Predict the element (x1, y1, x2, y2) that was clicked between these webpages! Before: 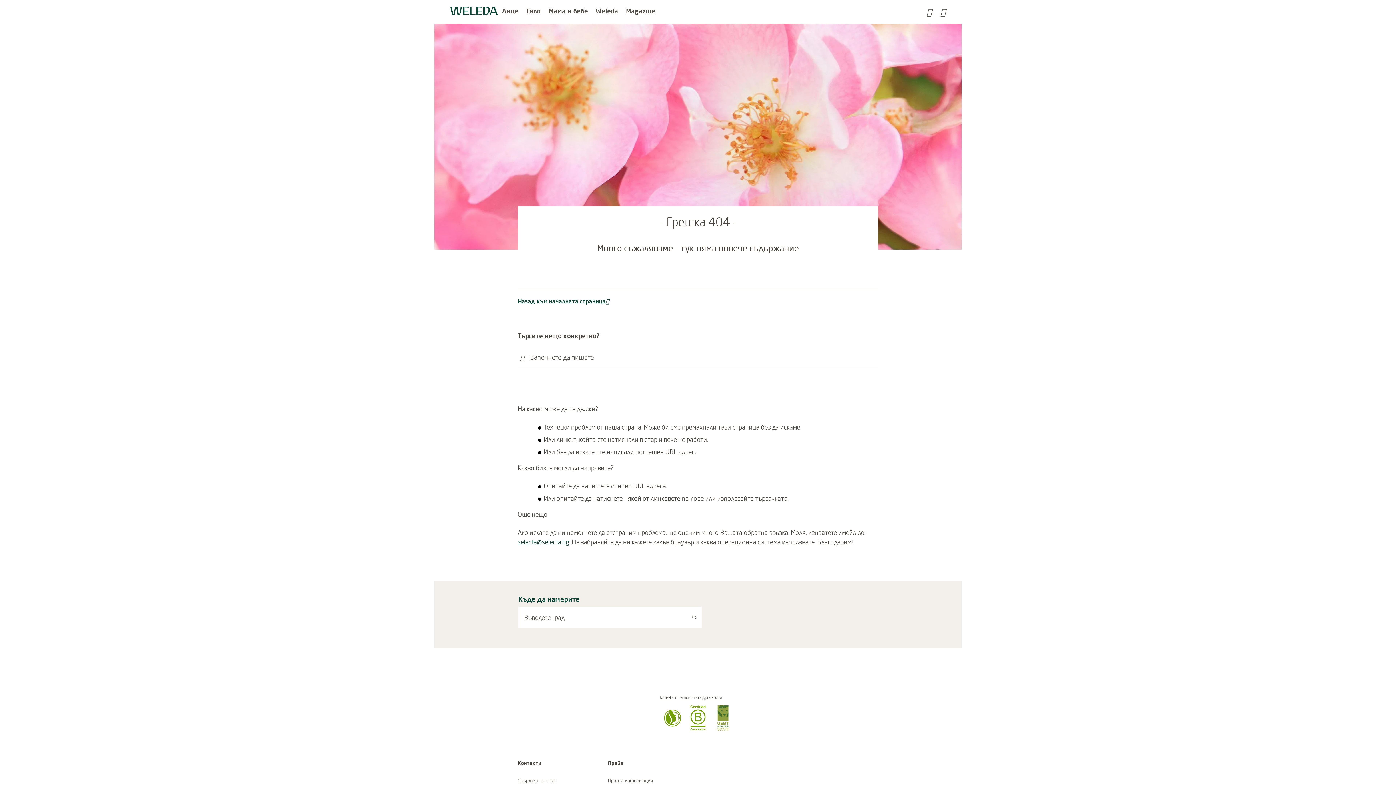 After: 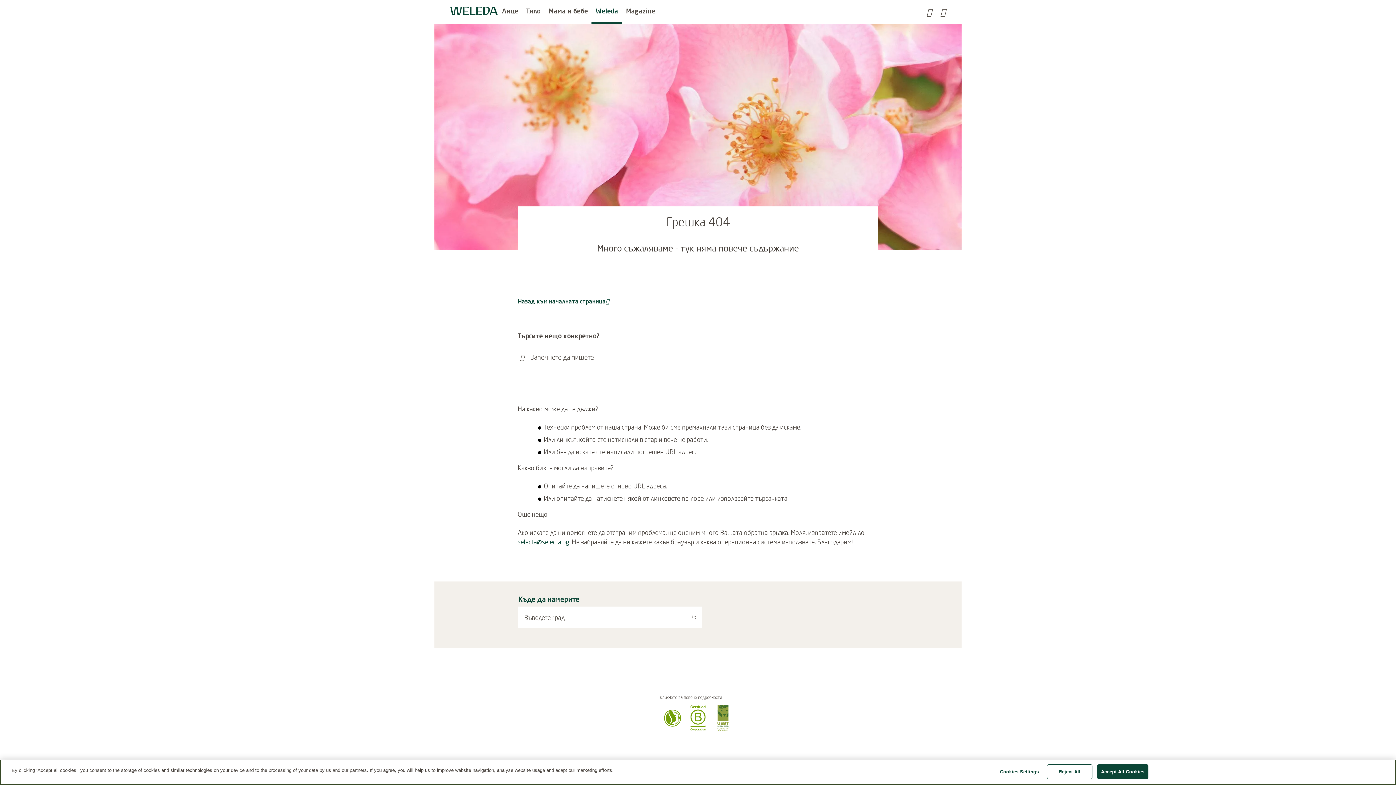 Action: bbox: (591, 8, 596, 13) label: Submenu for Weleda